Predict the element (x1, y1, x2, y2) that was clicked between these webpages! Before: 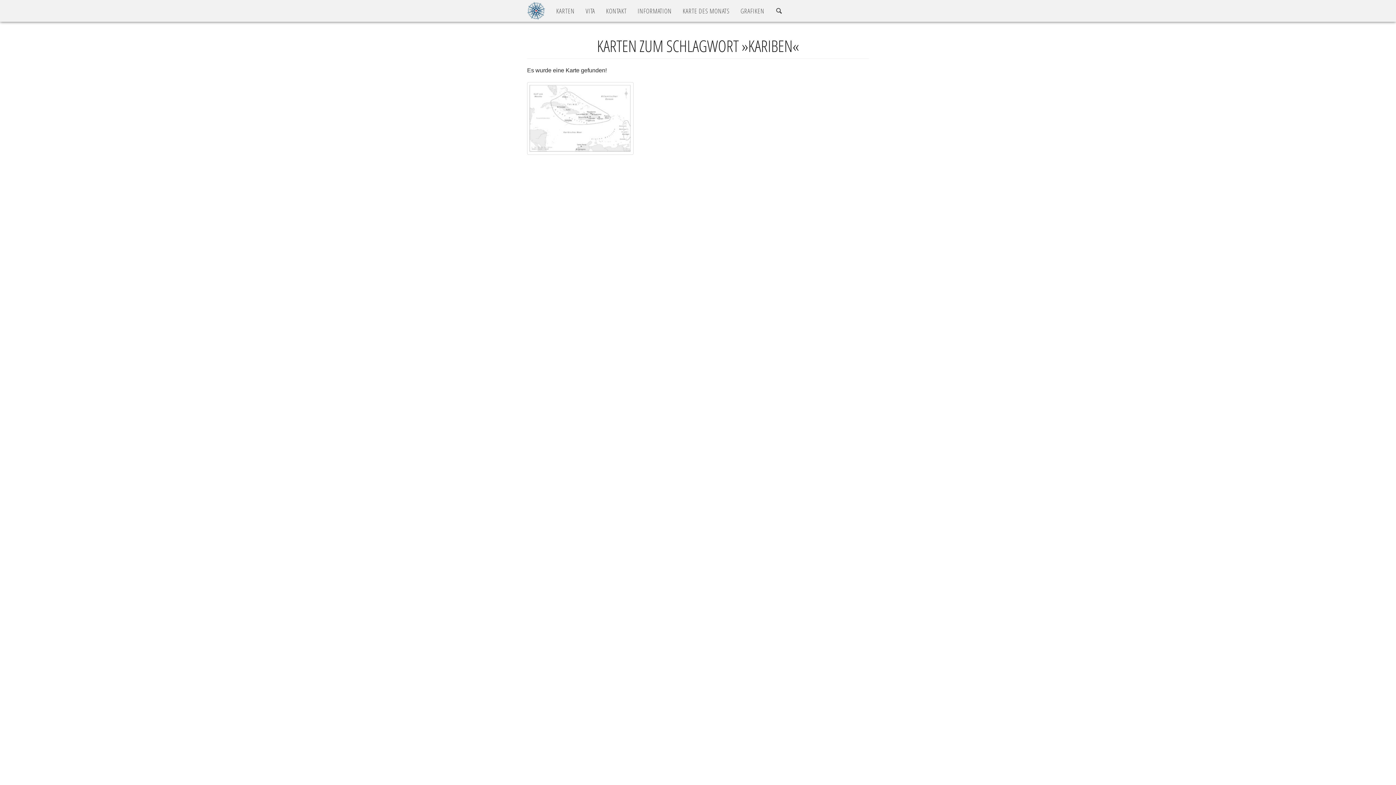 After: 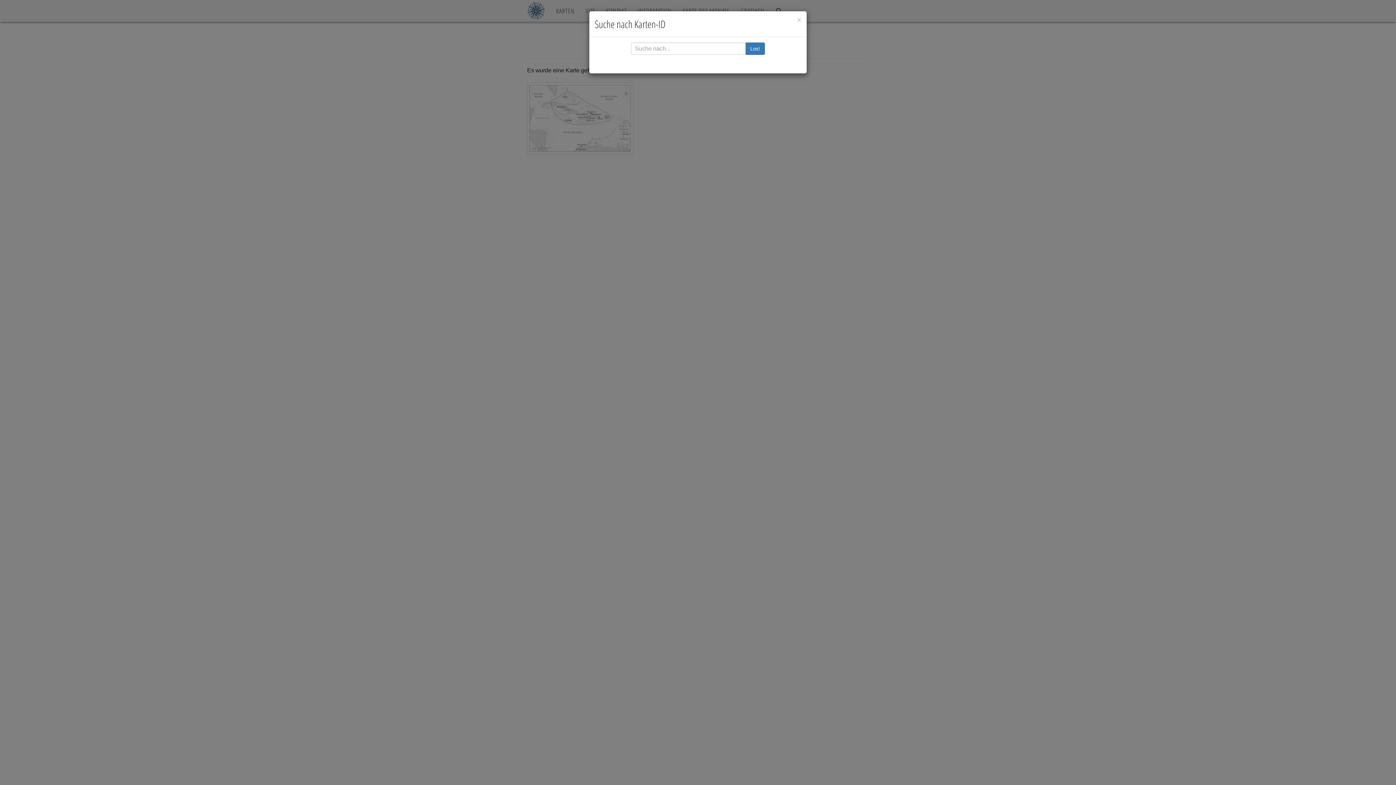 Action: bbox: (770, 1, 788, 20)